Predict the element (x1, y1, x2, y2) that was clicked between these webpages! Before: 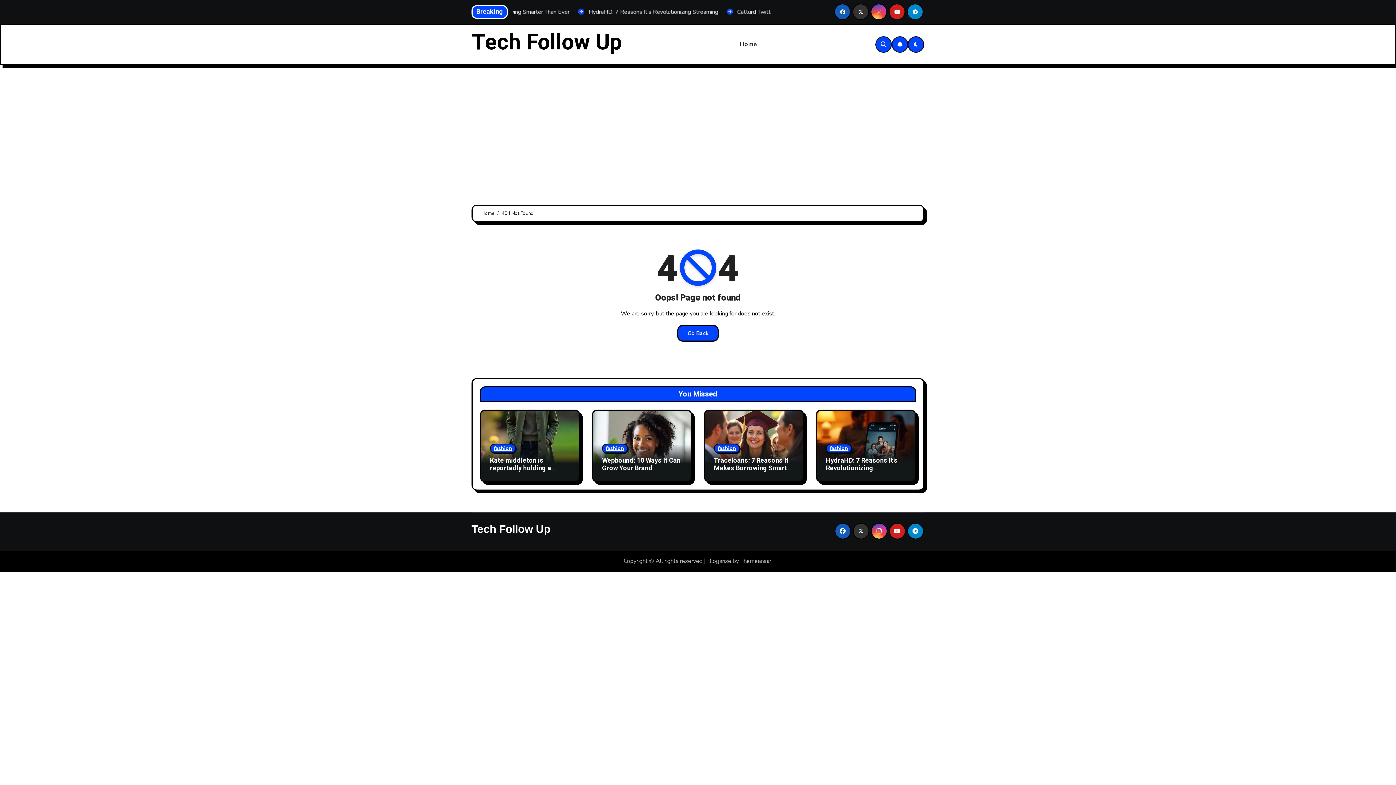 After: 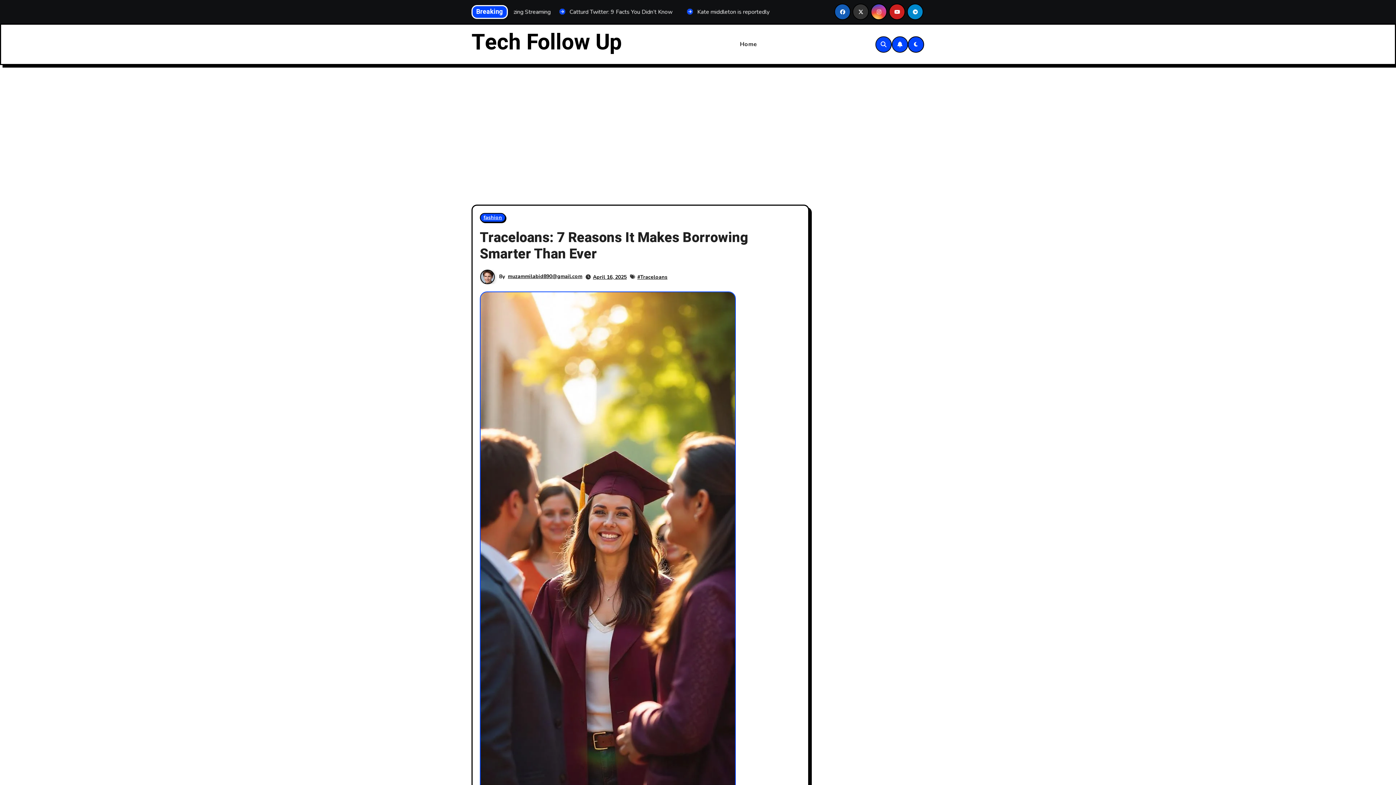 Action: bbox: (714, 456, 793, 481) label: Traceloans: 7 Reasons It Makes Borrowing Smarter Than Ever